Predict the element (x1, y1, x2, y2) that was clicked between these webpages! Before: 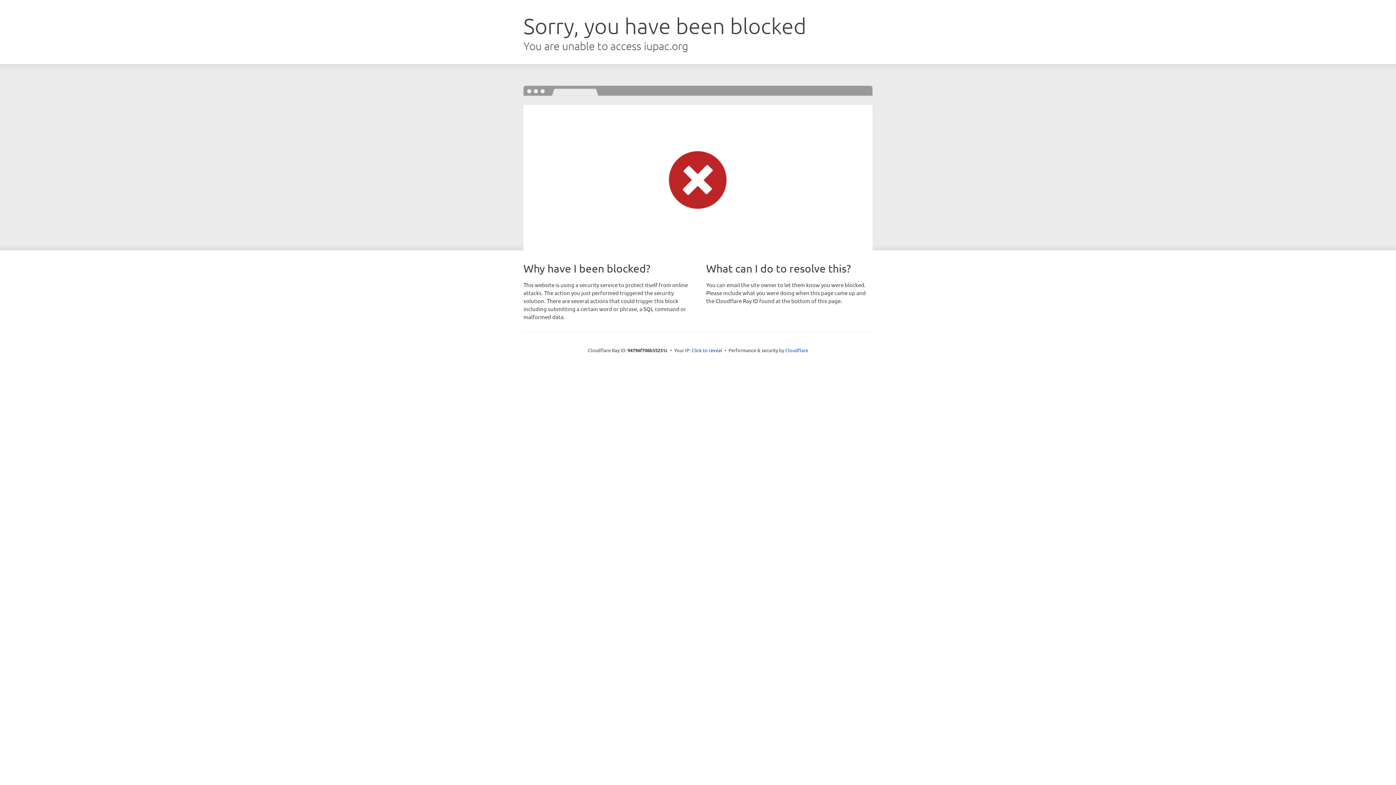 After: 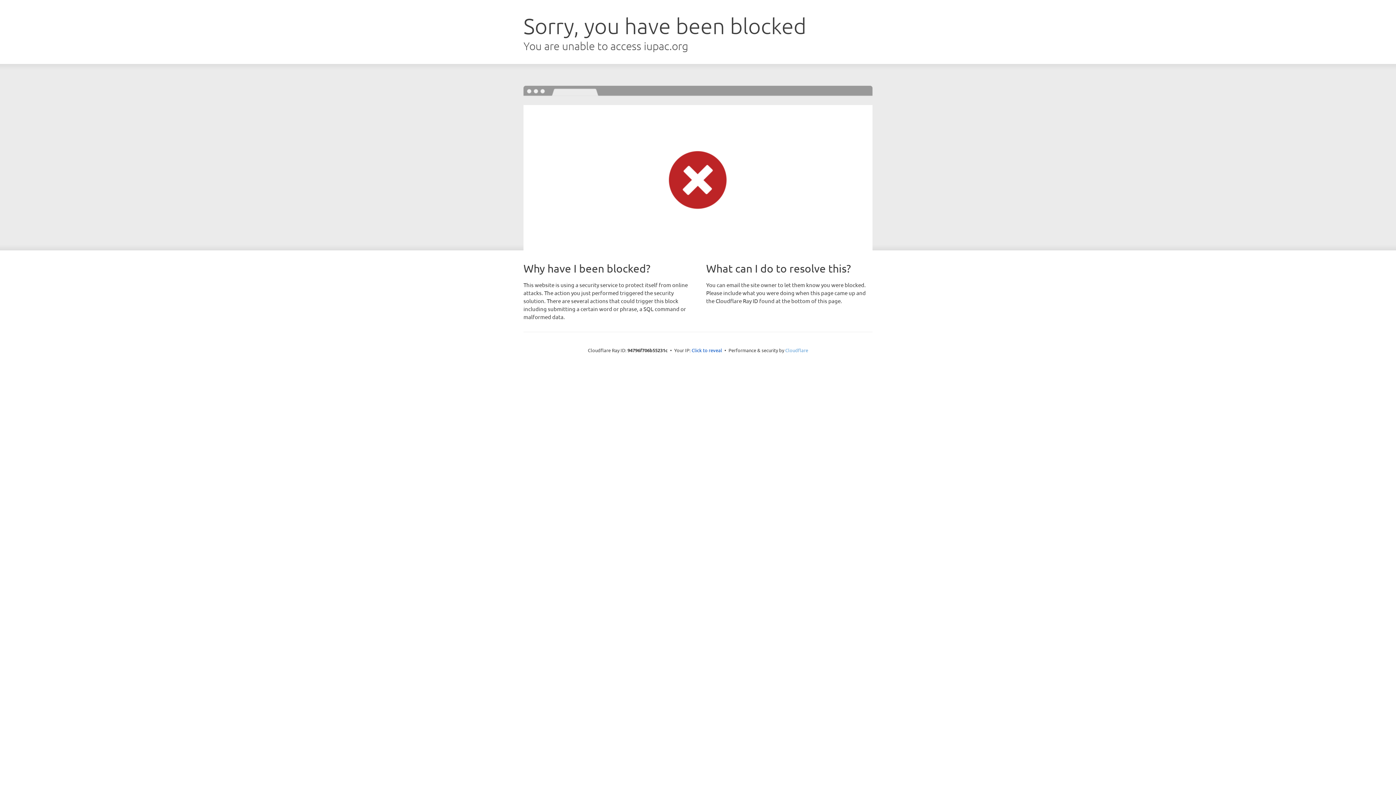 Action: label: Cloudflare bbox: (785, 347, 808, 353)